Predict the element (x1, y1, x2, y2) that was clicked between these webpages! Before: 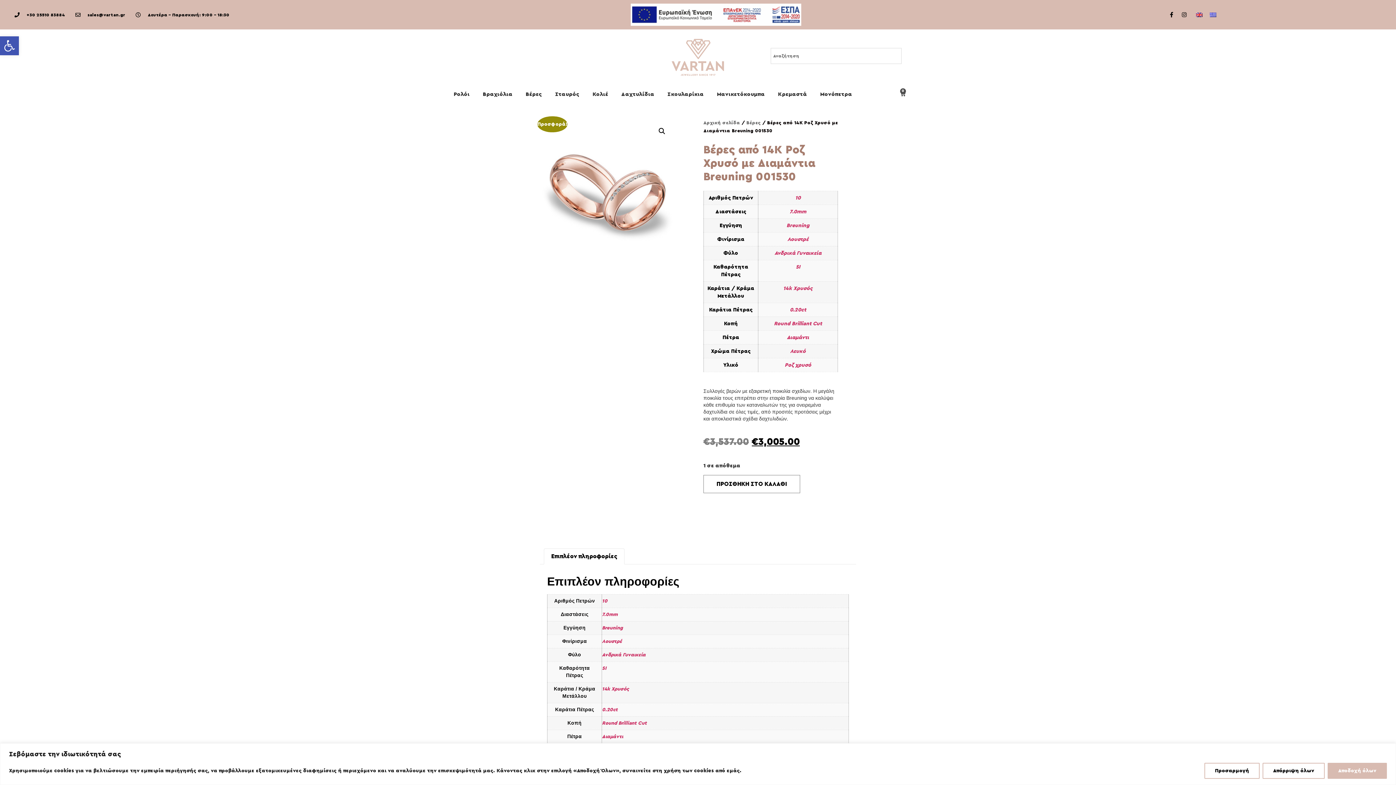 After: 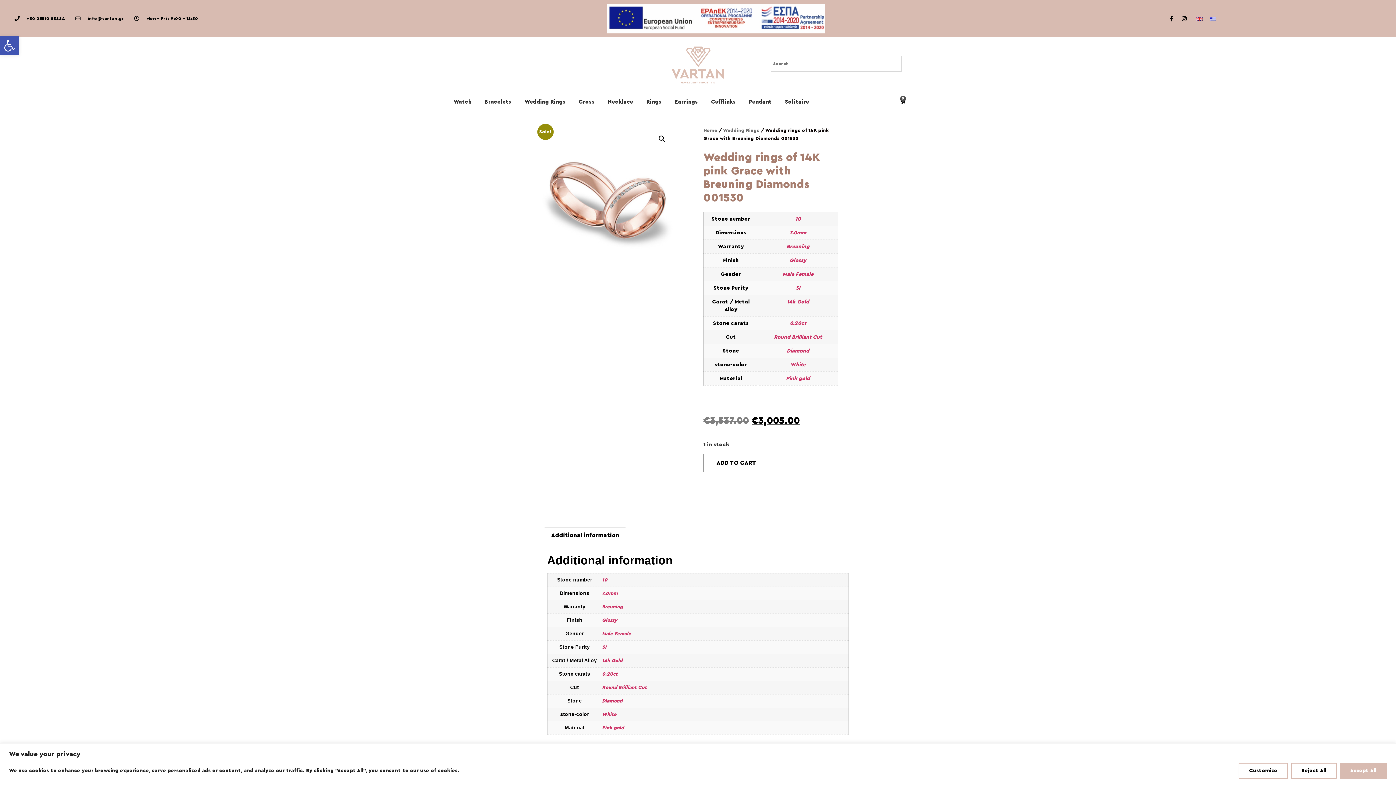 Action: bbox: (1192, 9, 1206, 19)